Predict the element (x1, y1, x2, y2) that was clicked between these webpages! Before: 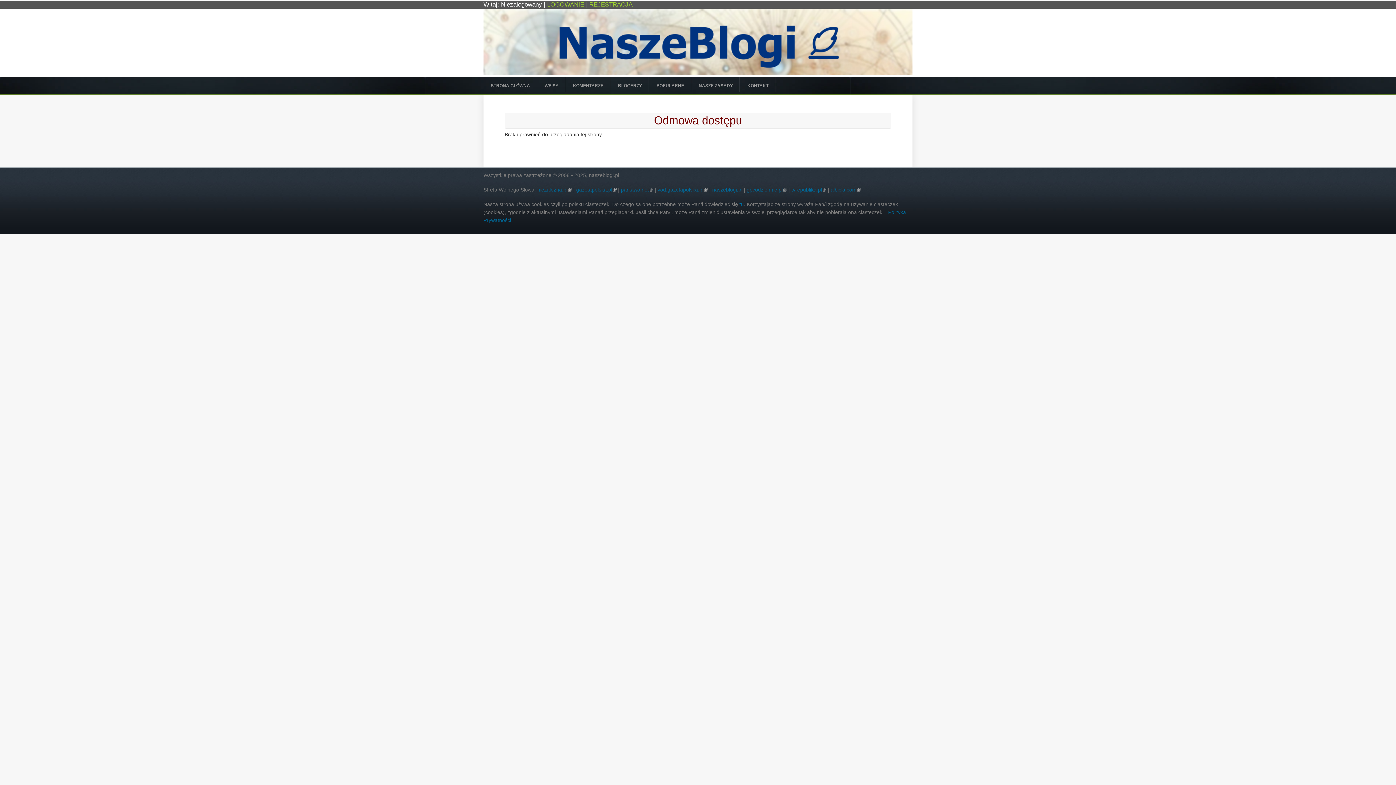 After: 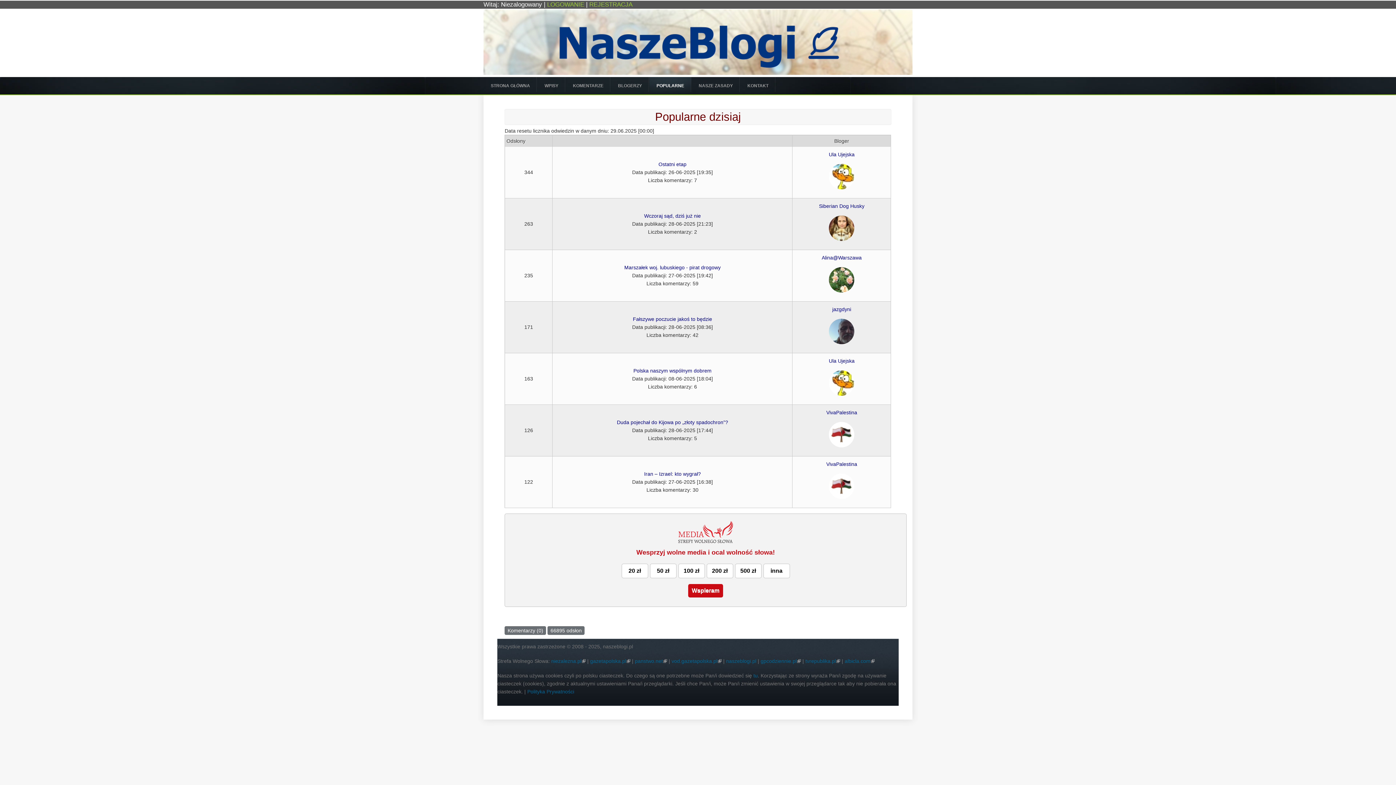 Action: bbox: (649, 77, 691, 94) label: POPULARNE